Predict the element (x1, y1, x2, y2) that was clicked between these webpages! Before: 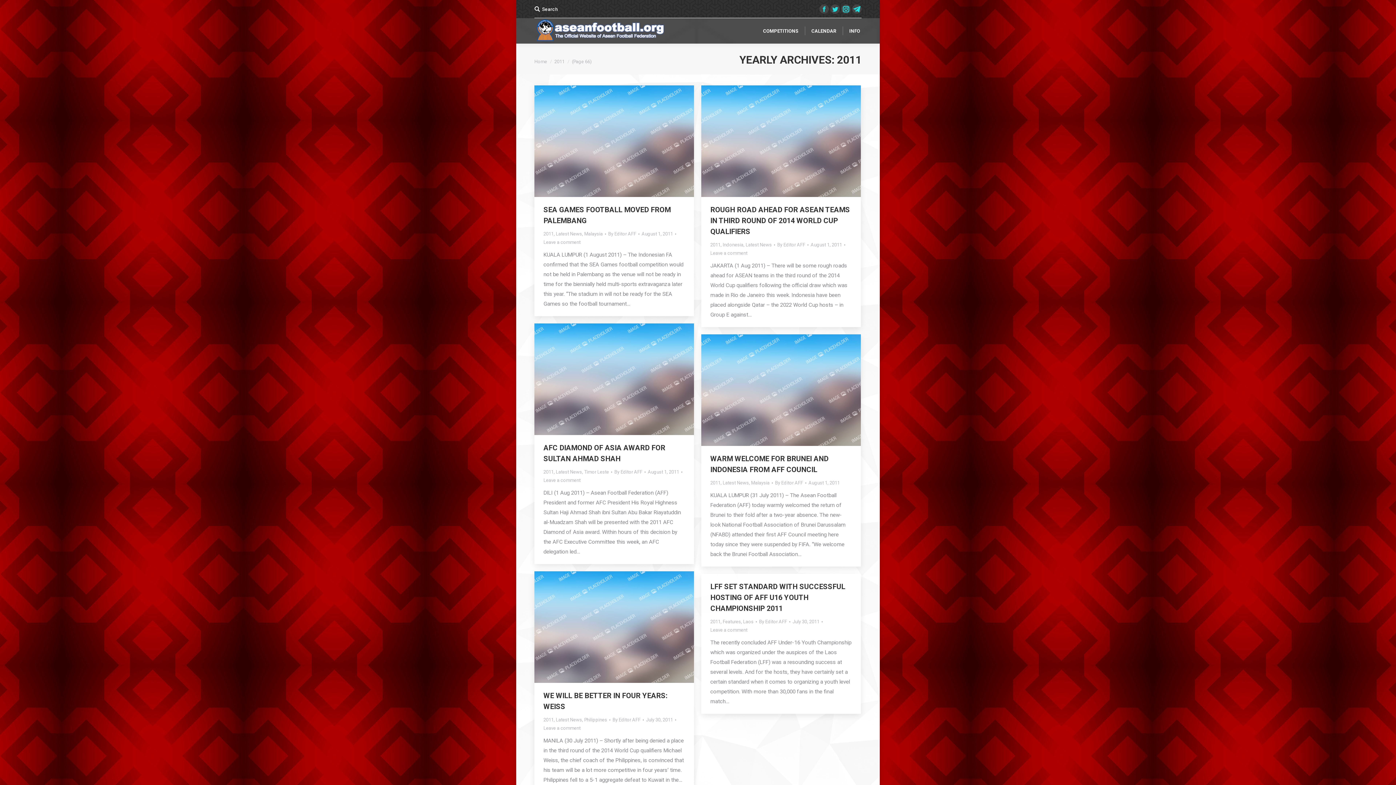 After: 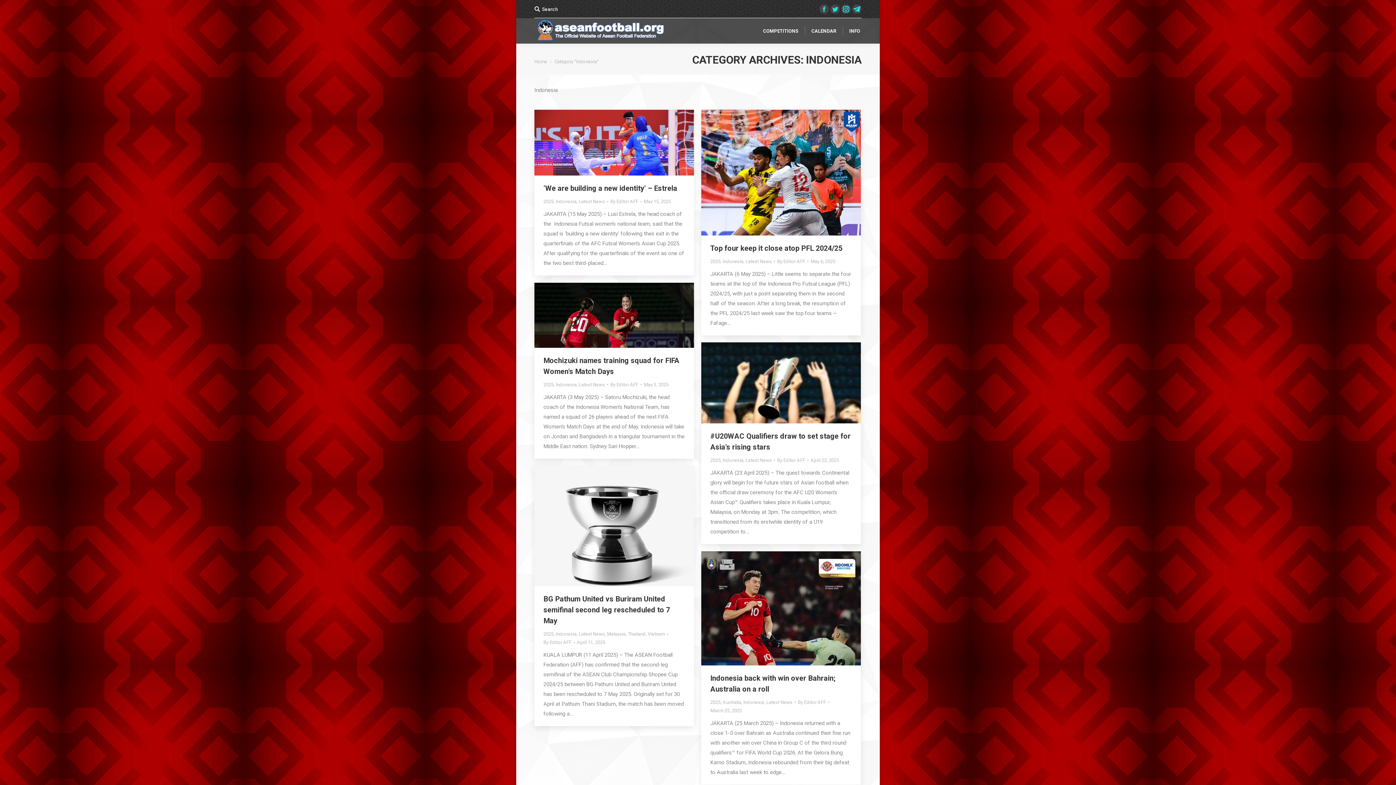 Action: bbox: (722, 242, 743, 247) label: Indonesia